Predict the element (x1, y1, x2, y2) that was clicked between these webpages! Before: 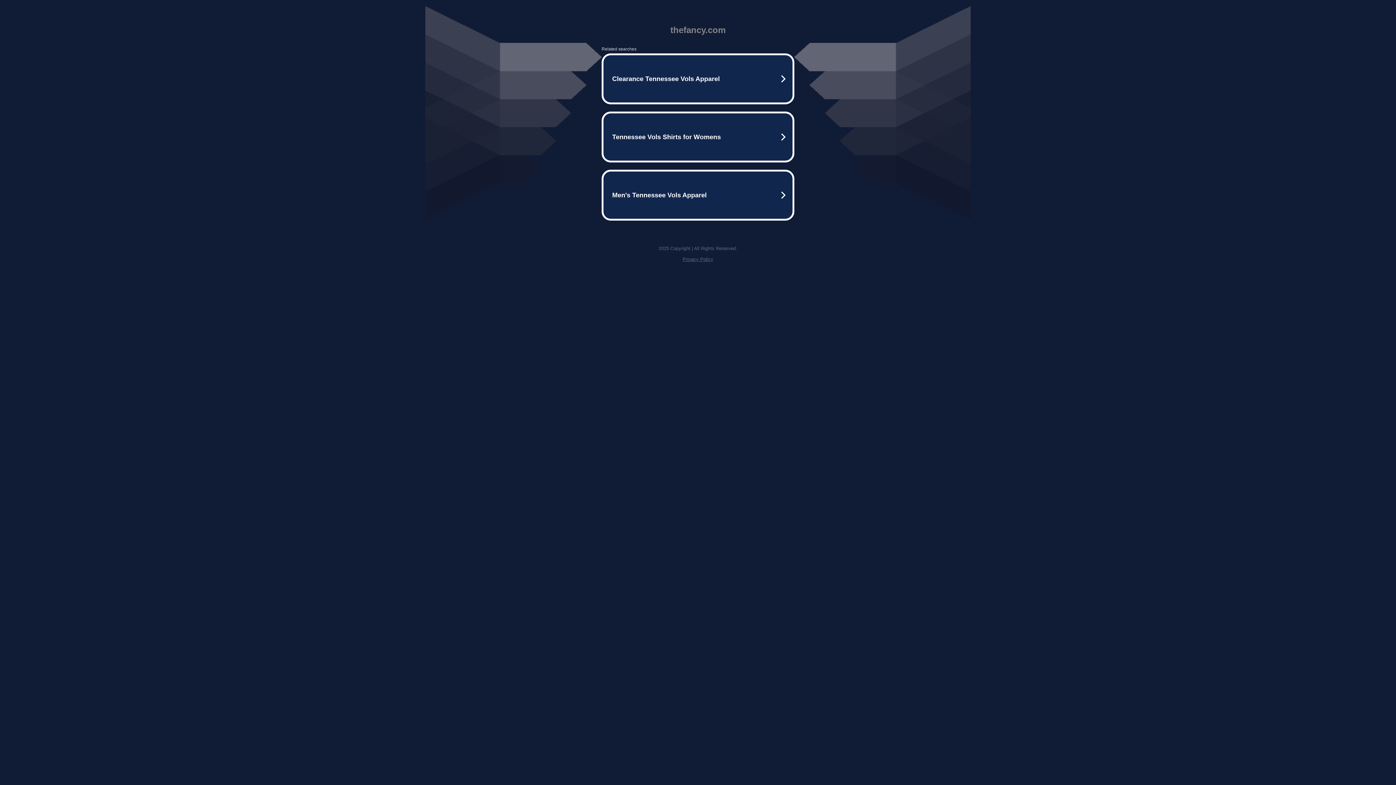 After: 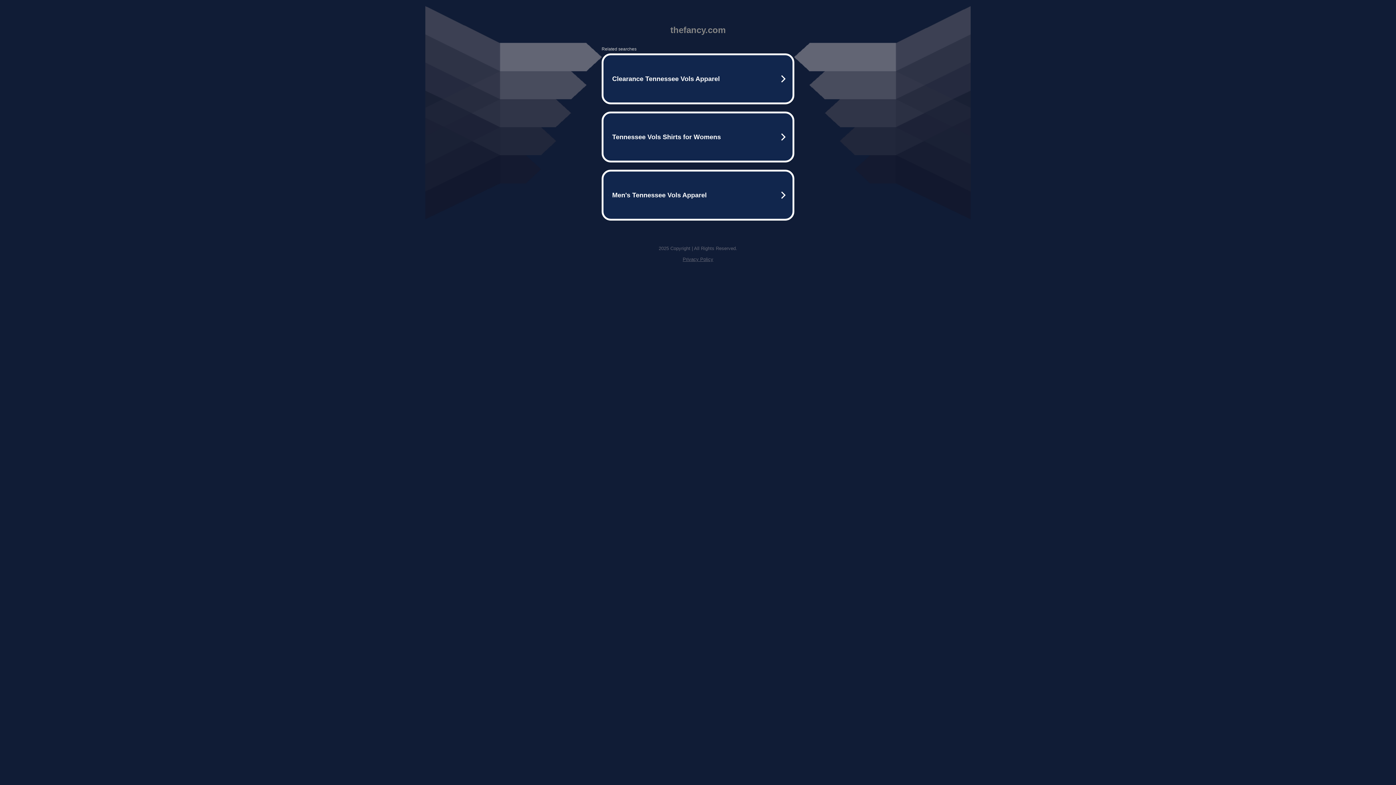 Action: label: Privacy Policy bbox: (682, 256, 713, 262)